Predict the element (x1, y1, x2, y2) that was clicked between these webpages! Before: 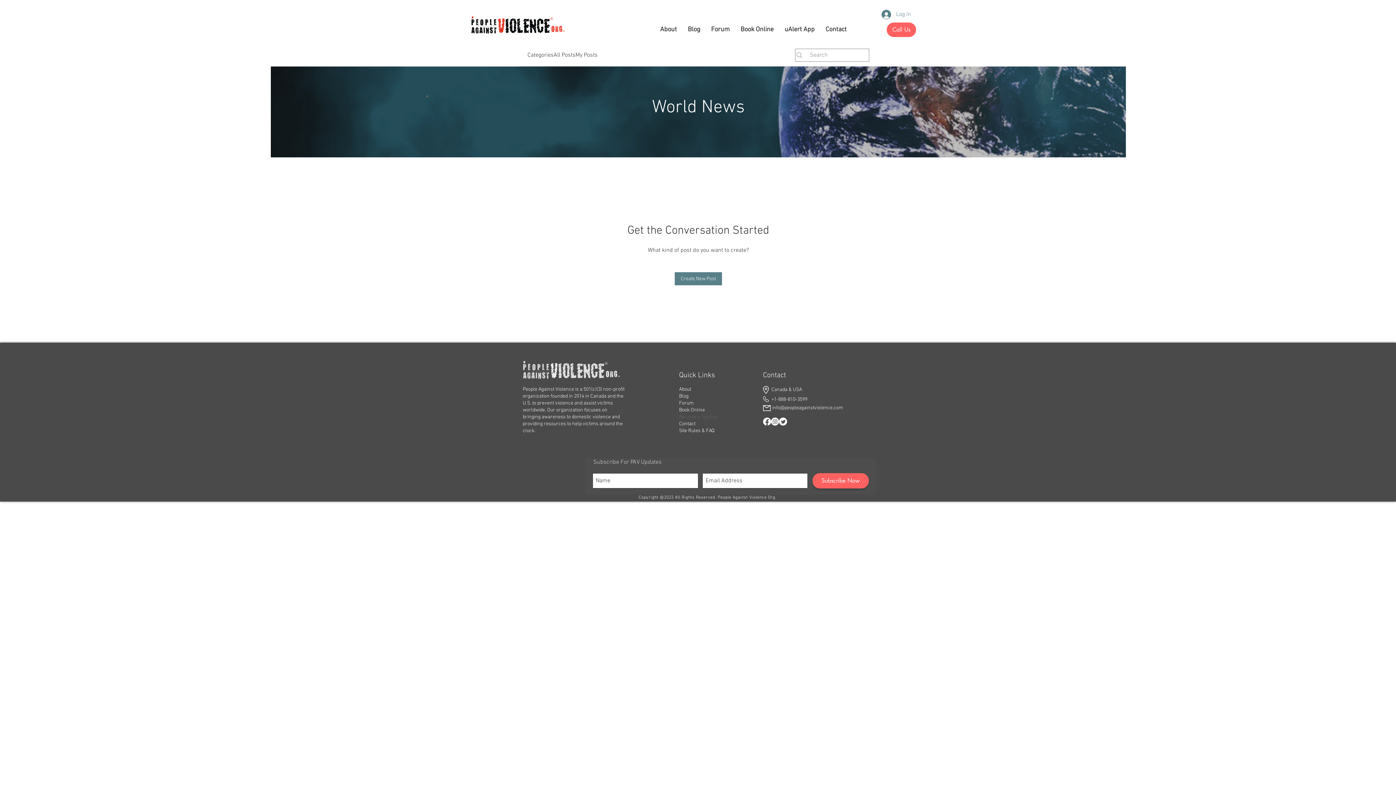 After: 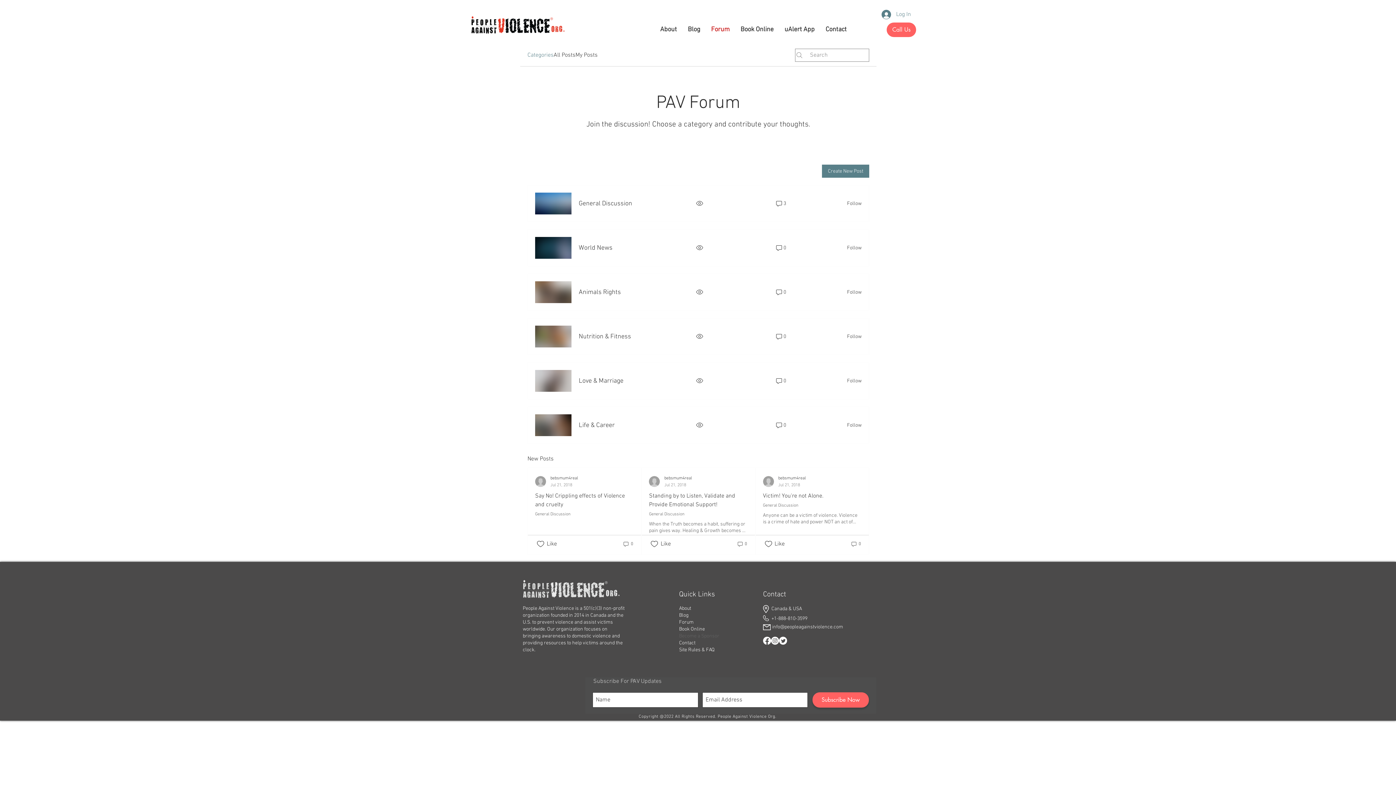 Action: bbox: (705, 24, 735, 35) label: Forum